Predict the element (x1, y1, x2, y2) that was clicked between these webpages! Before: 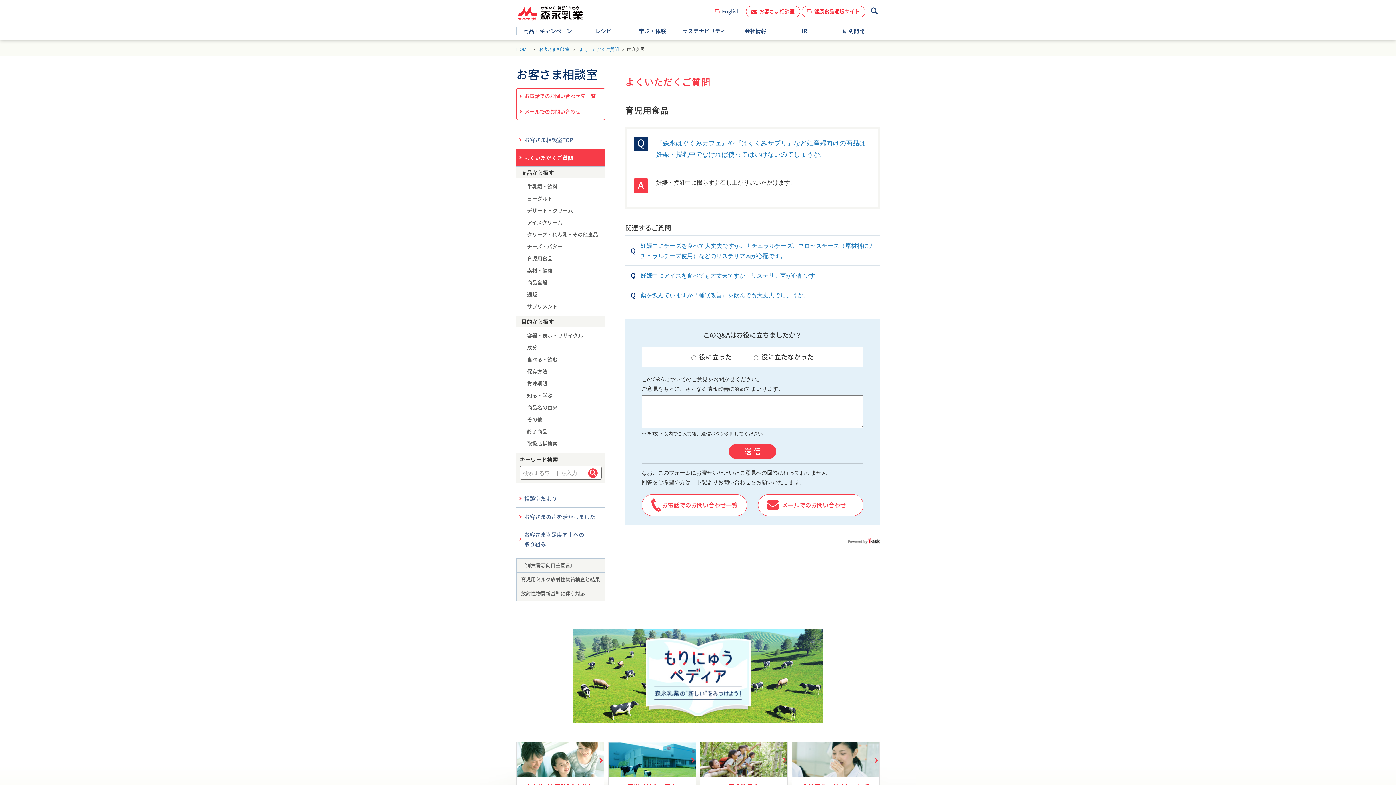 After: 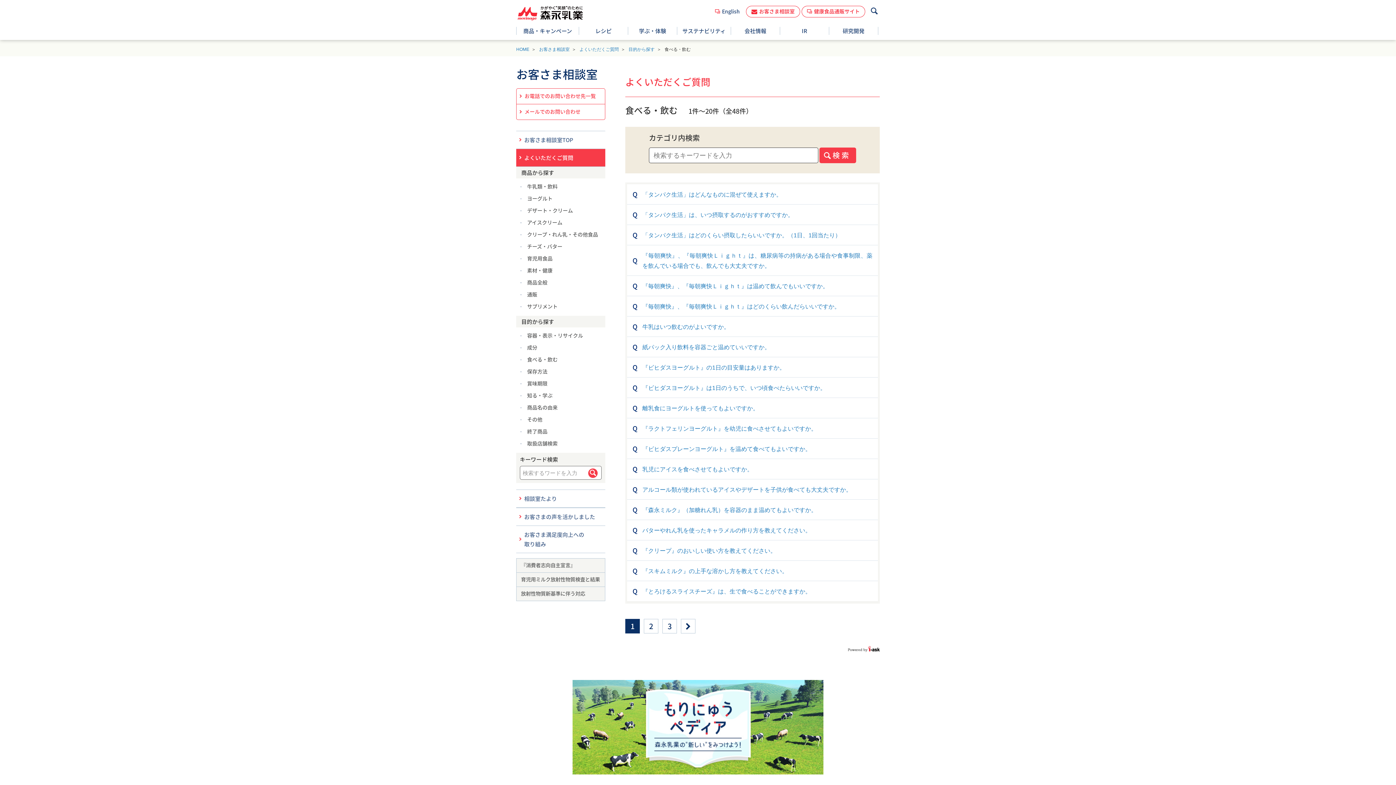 Action: label: 食べる・飲む bbox: (516, 353, 605, 365)